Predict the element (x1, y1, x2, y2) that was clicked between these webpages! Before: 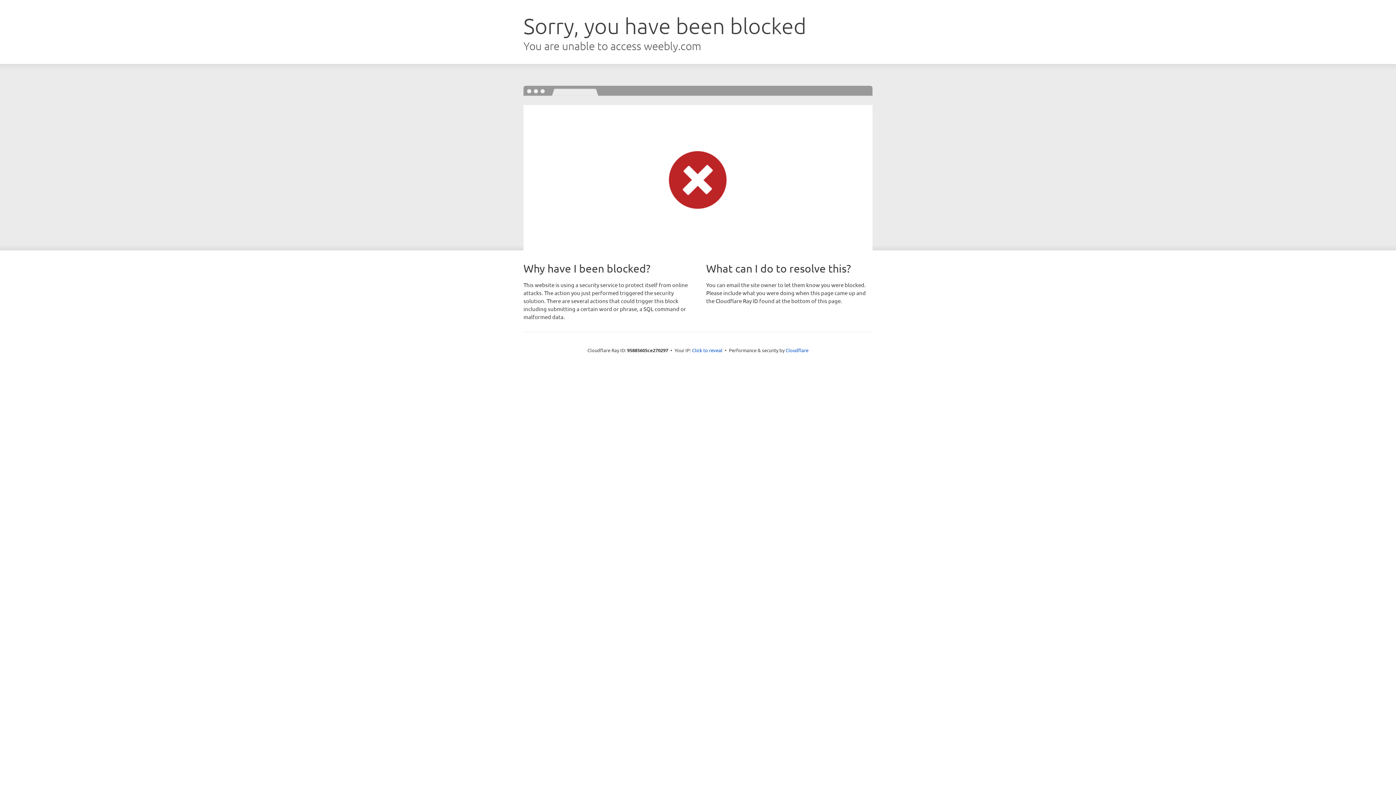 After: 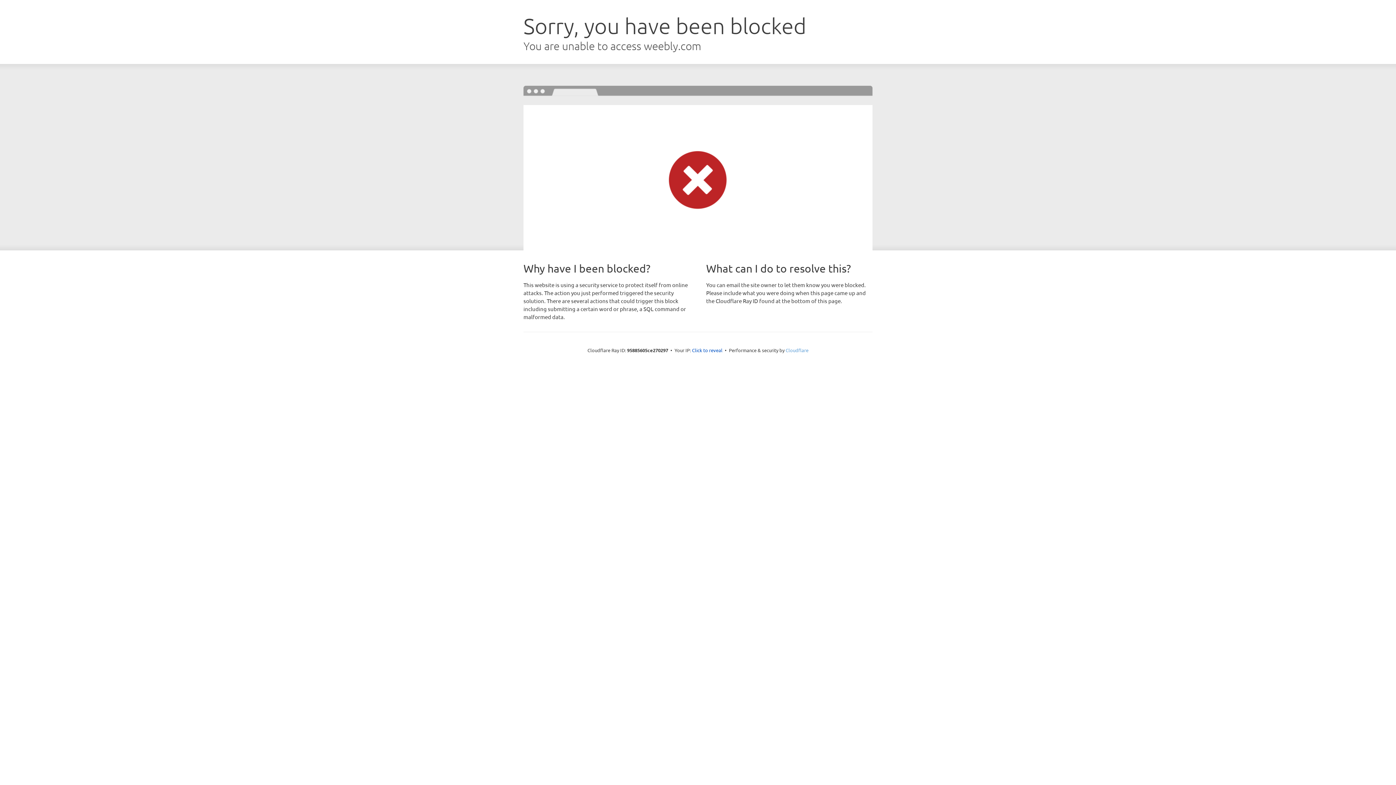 Action: bbox: (785, 347, 808, 353) label: Cloudflare